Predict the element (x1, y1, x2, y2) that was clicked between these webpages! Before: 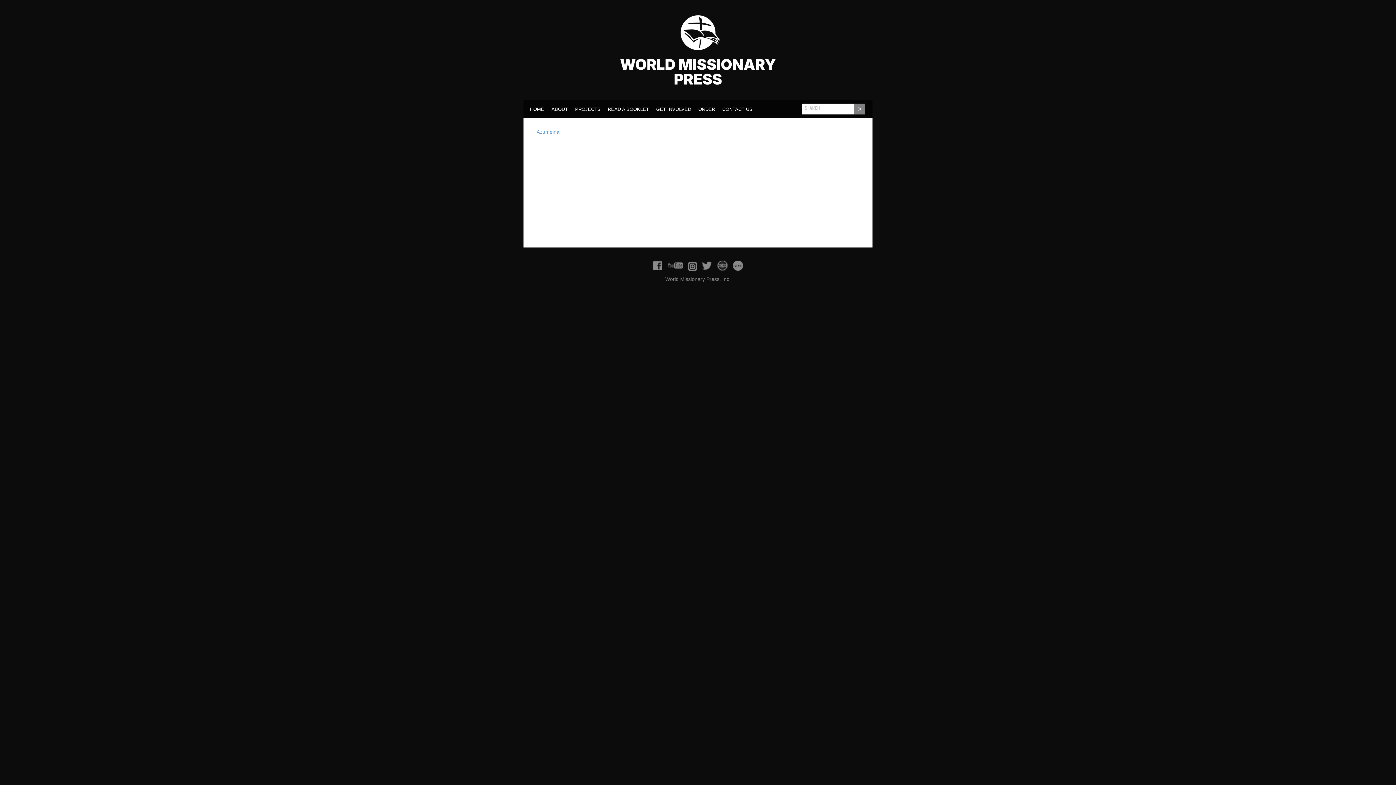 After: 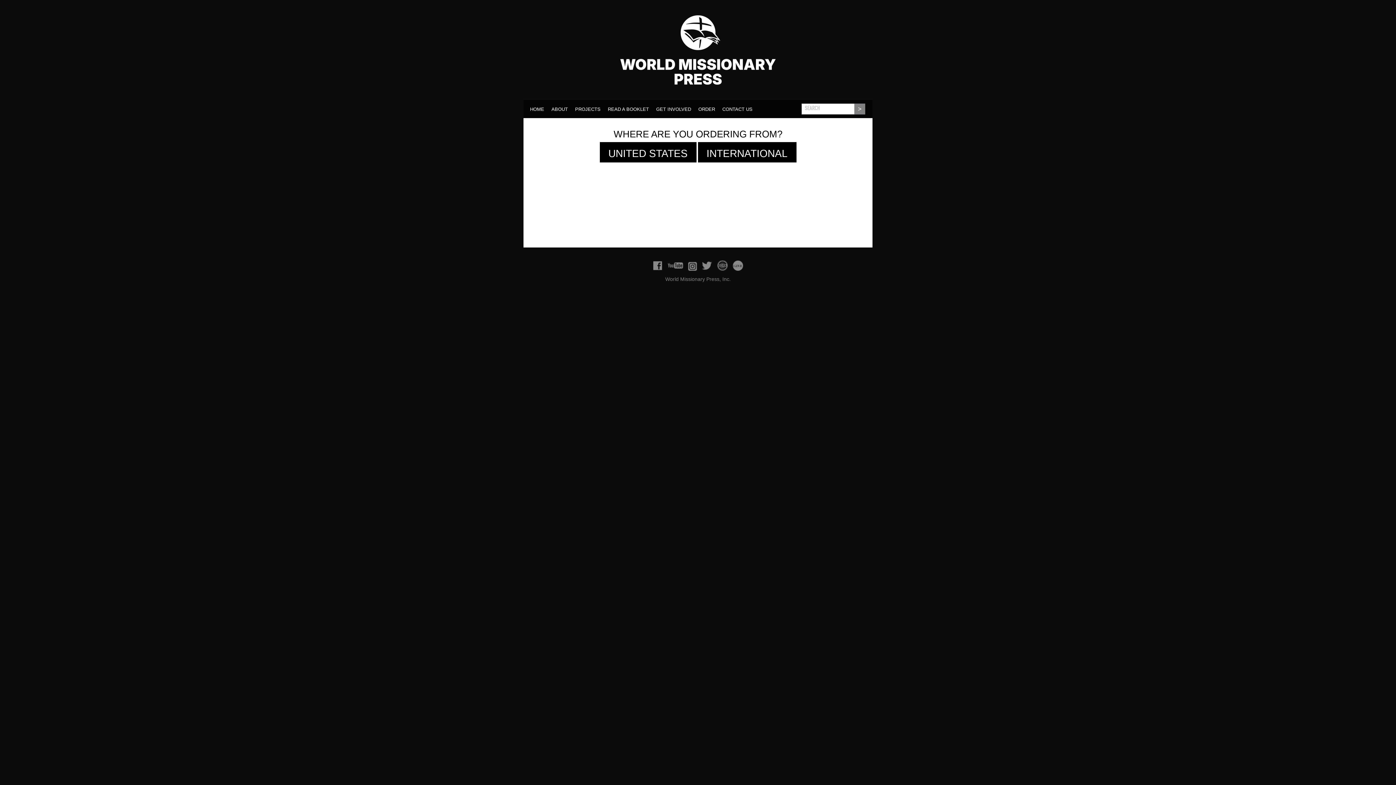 Action: bbox: (695, 103, 718, 113) label: ORDER